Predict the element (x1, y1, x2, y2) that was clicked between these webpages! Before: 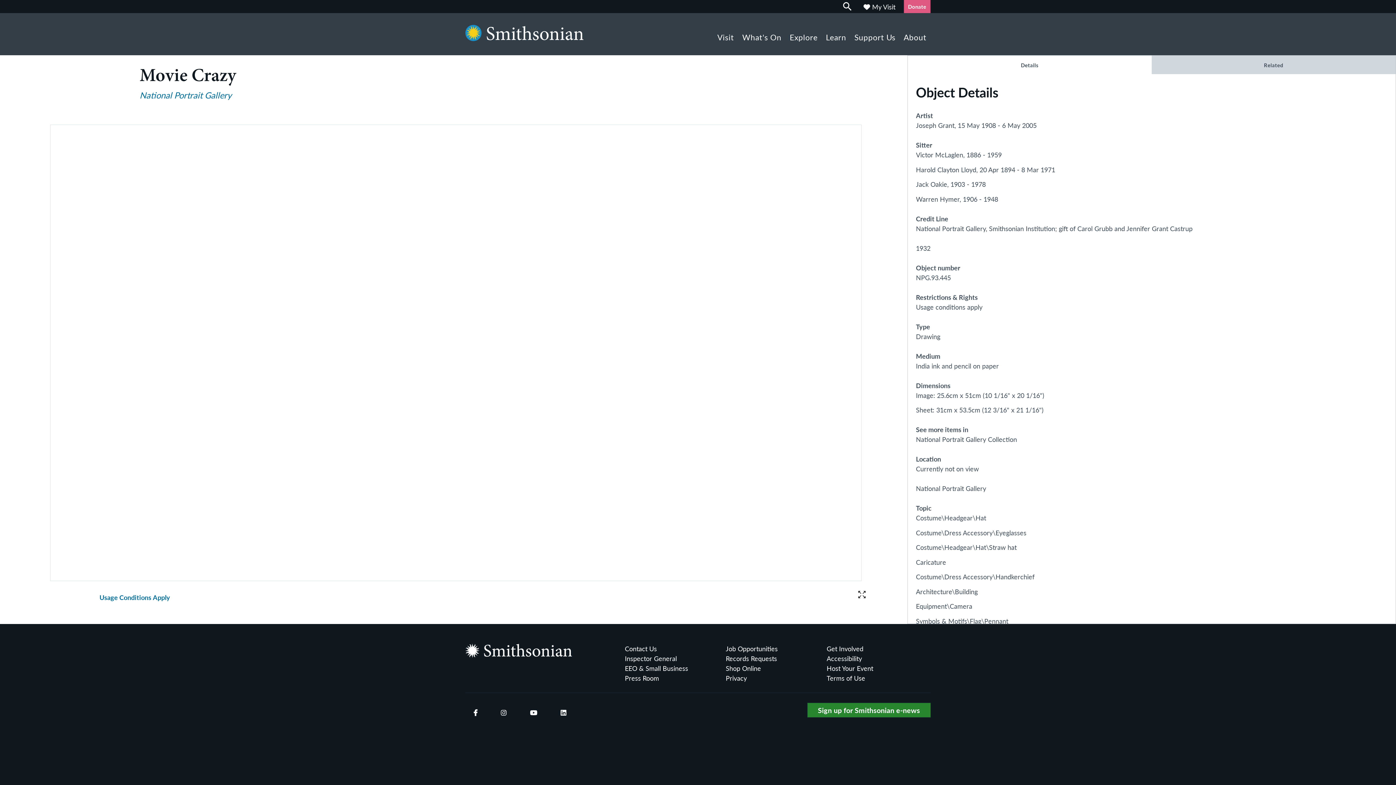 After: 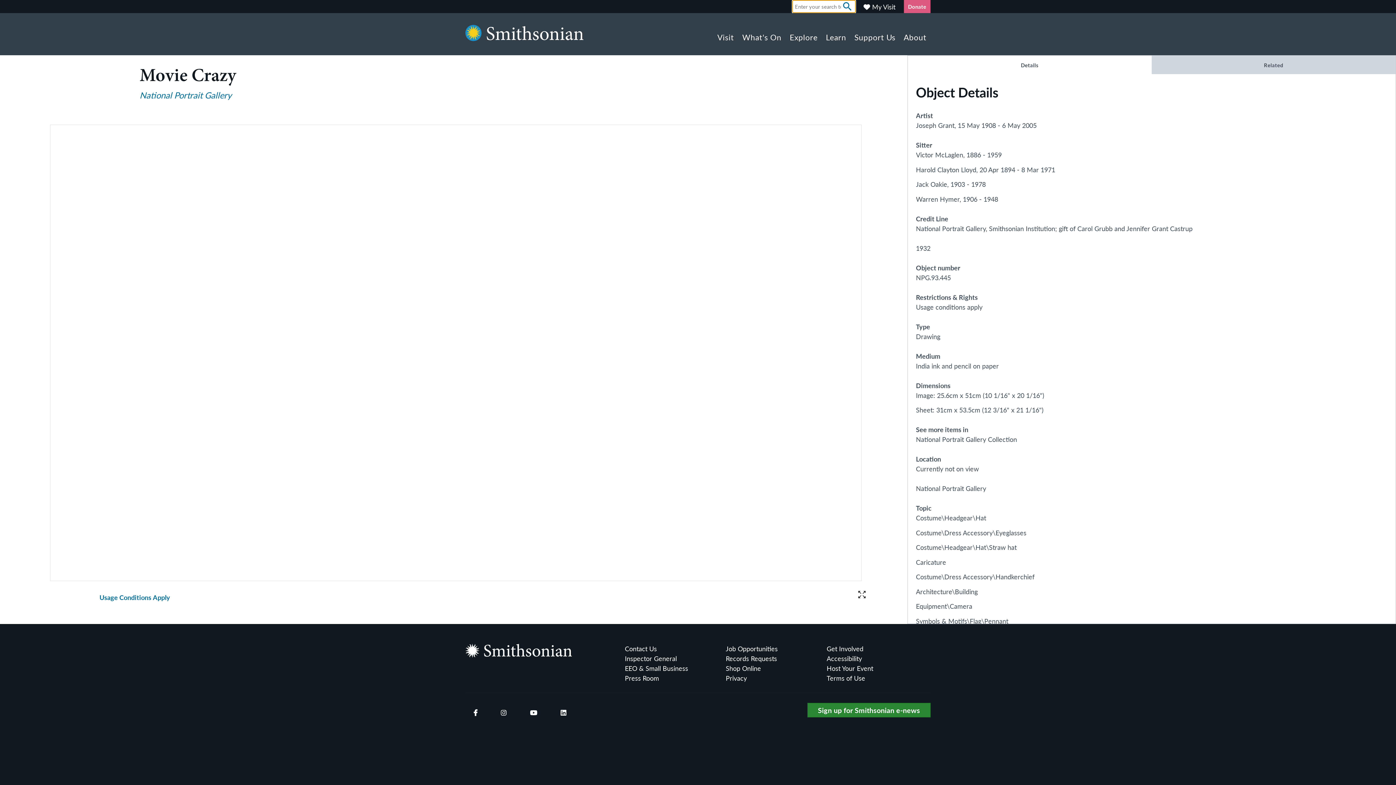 Action: bbox: (839, 0, 855, 13)